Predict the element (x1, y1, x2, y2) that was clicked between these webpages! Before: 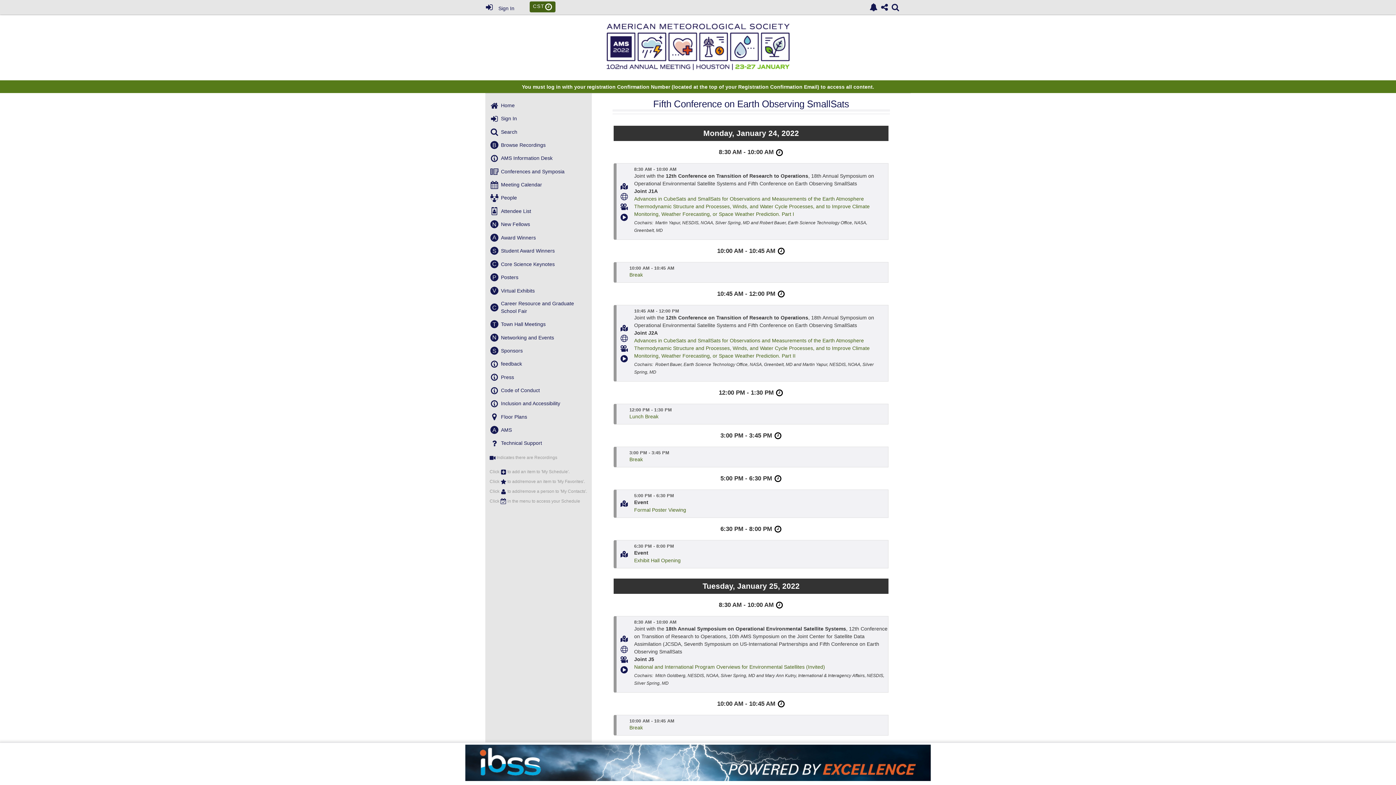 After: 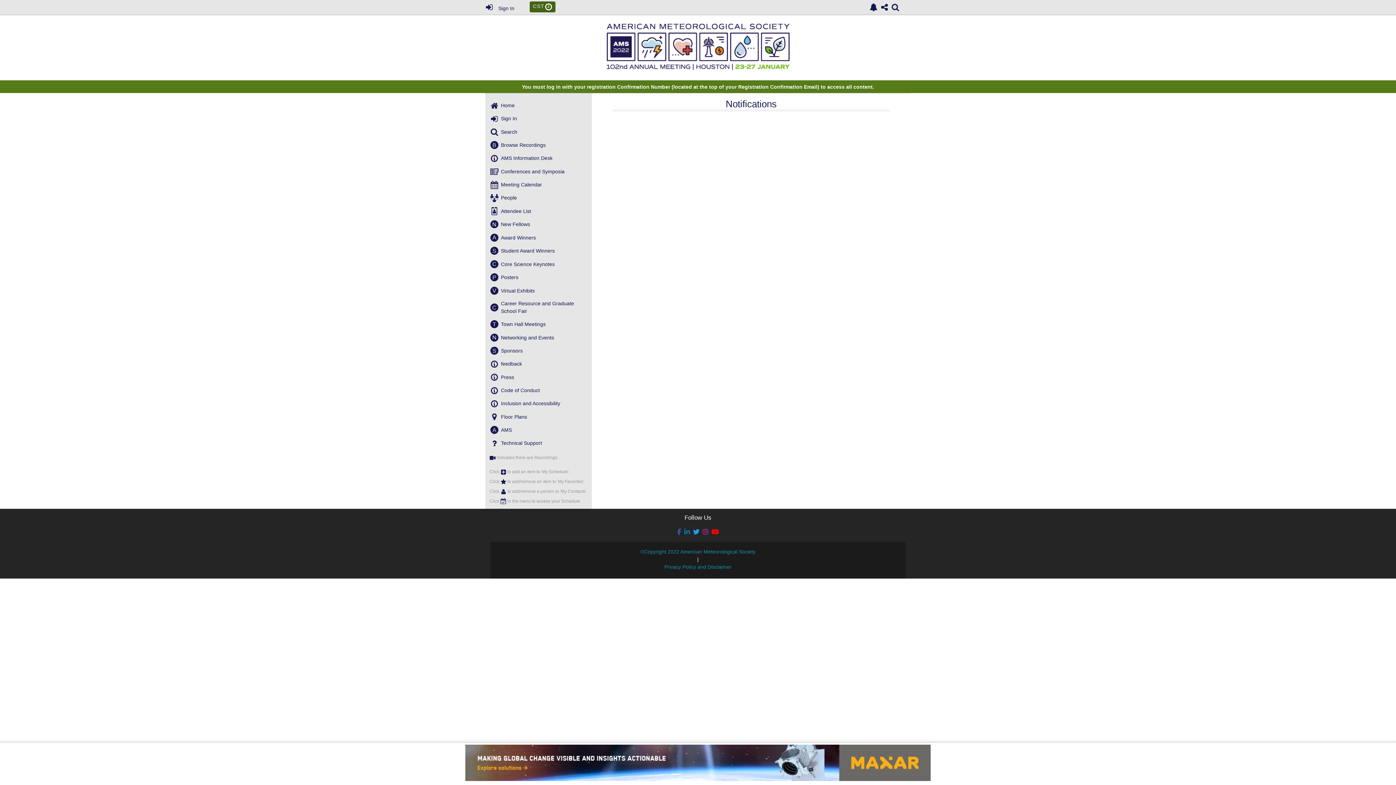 Action: bbox: (869, 3, 877, 11) label: View Notifiation Summary